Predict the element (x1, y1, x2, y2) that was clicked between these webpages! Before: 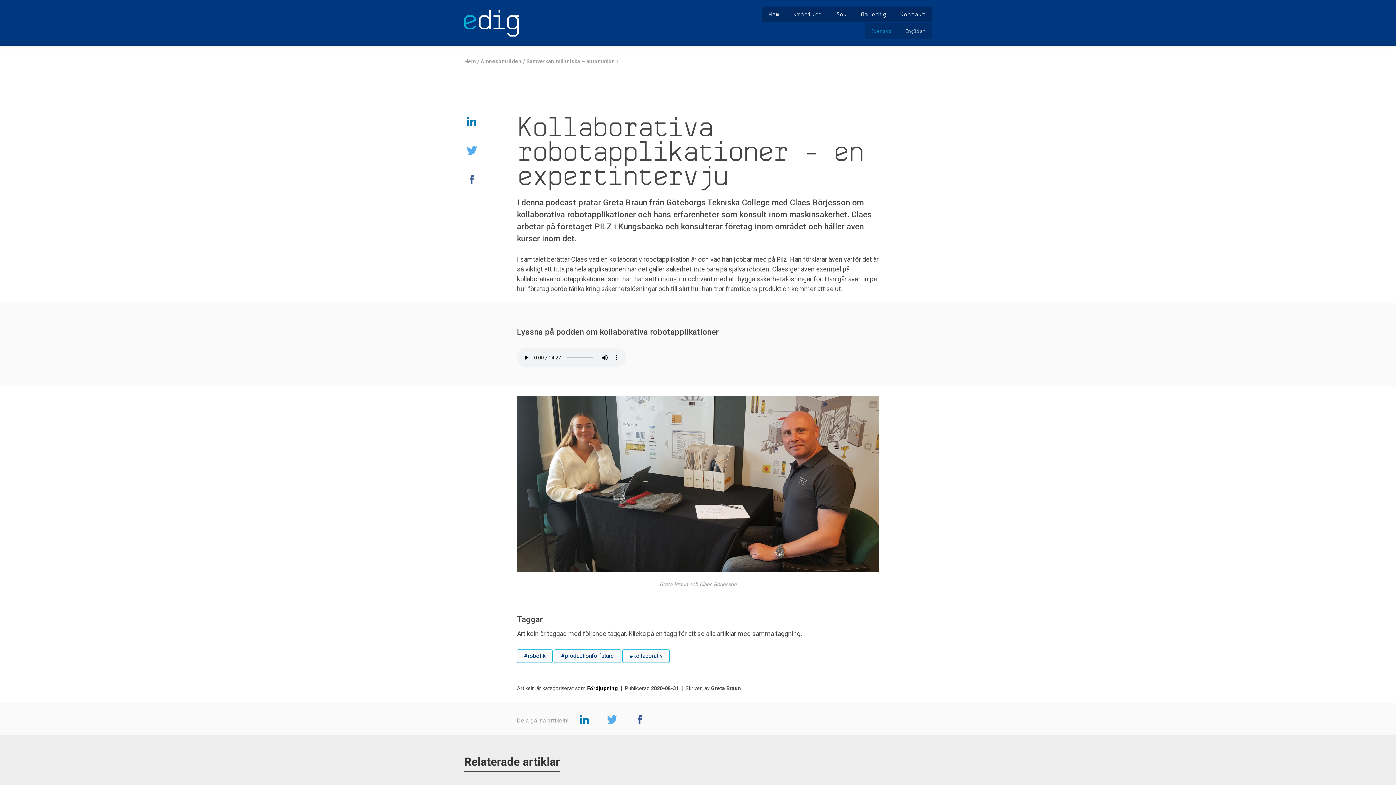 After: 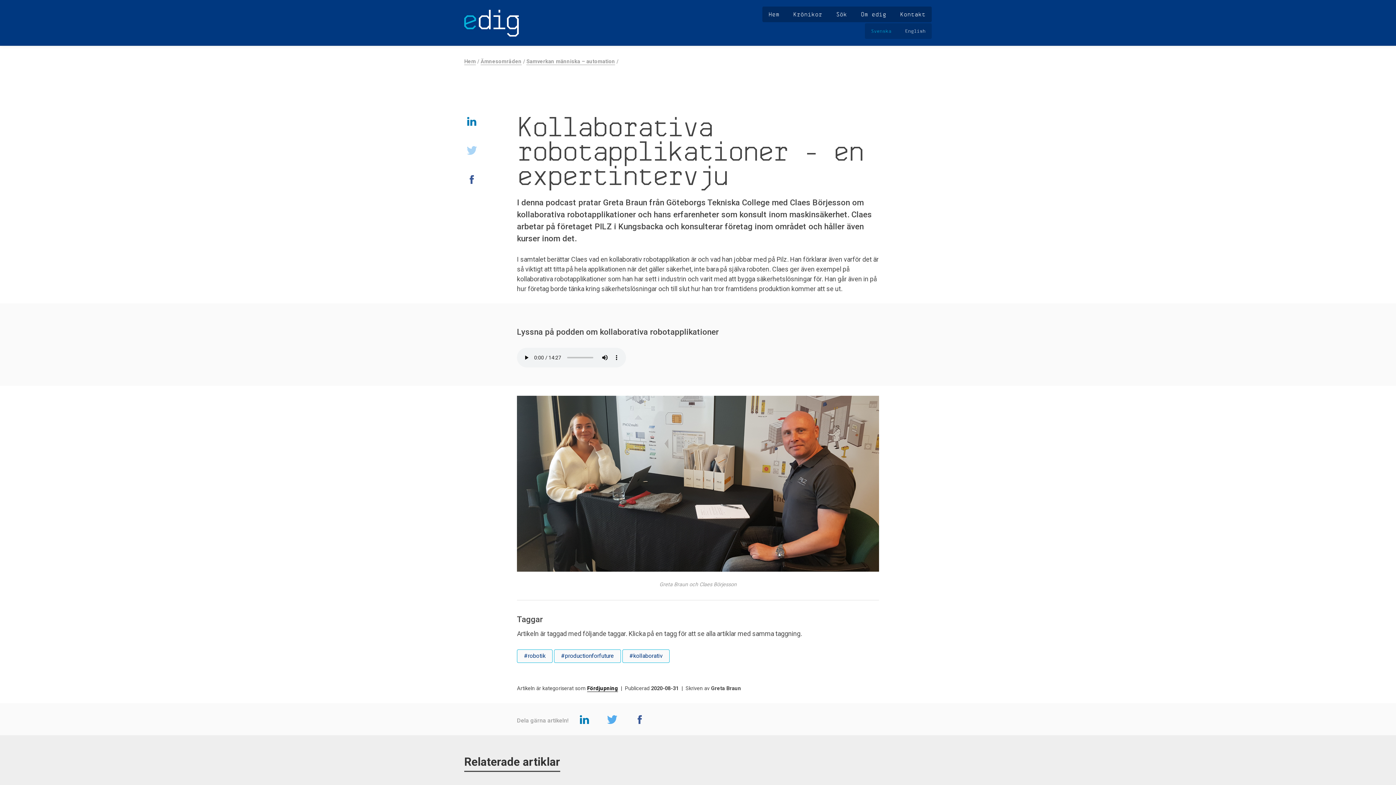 Action: bbox: (464, 142, 479, 157)